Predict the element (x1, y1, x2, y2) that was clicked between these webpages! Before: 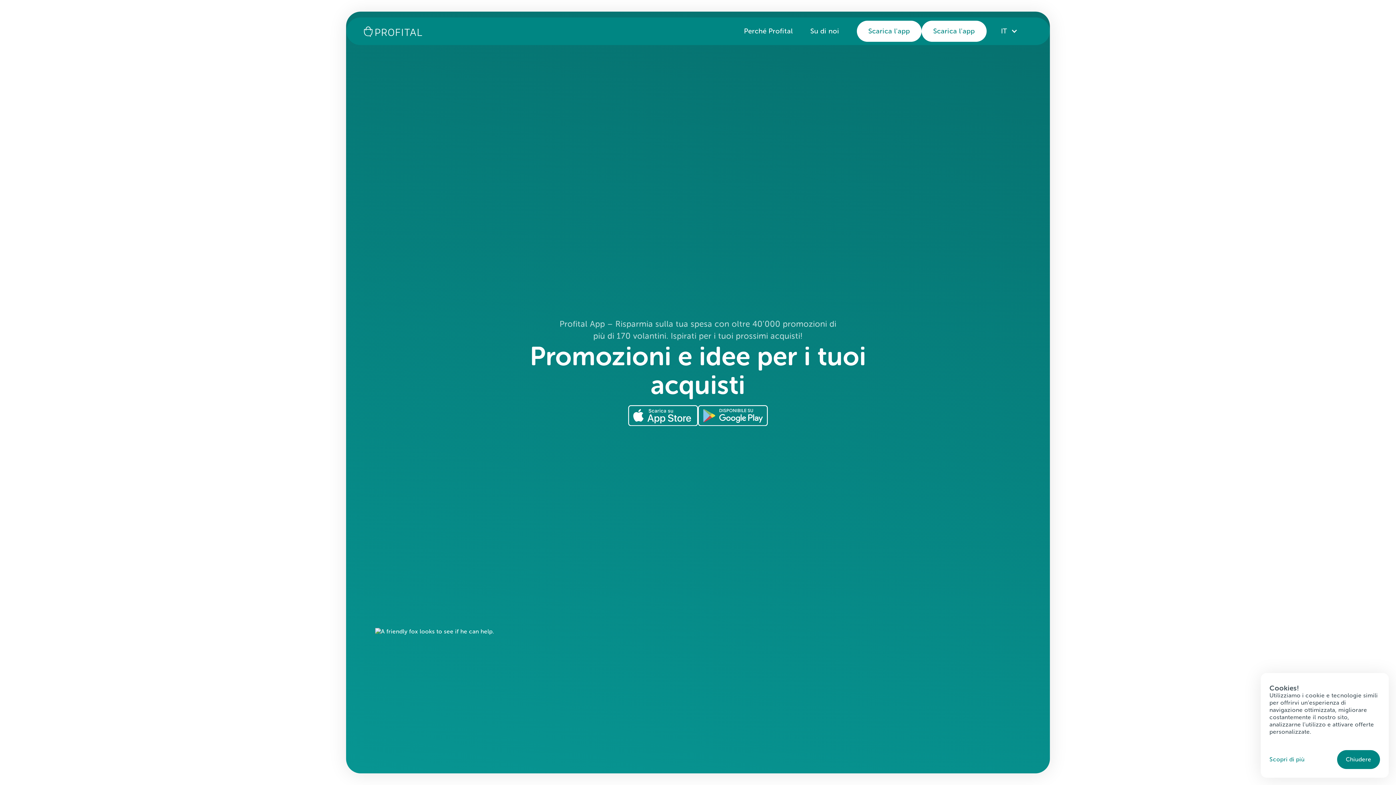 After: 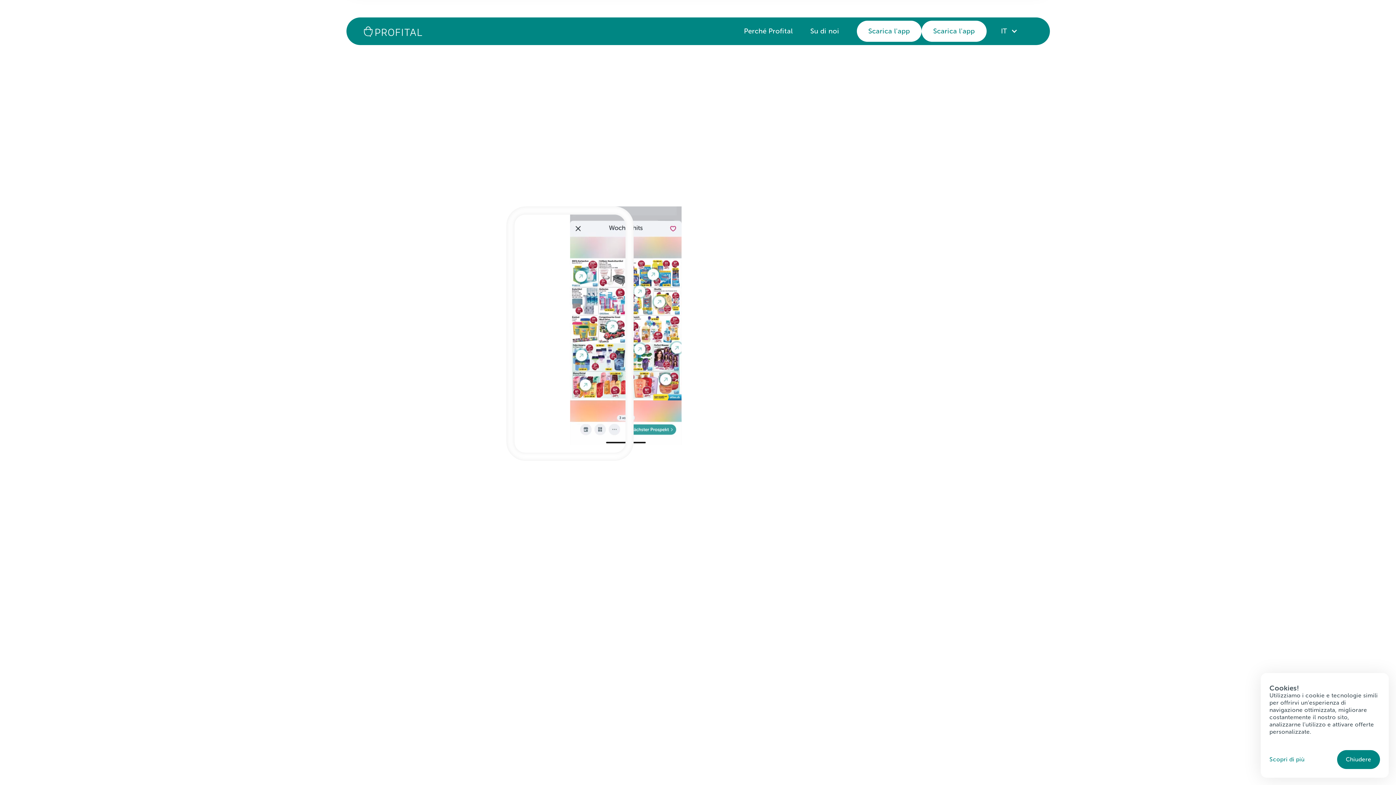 Action: label: Perché Profital bbox: (744, 24, 793, 37)